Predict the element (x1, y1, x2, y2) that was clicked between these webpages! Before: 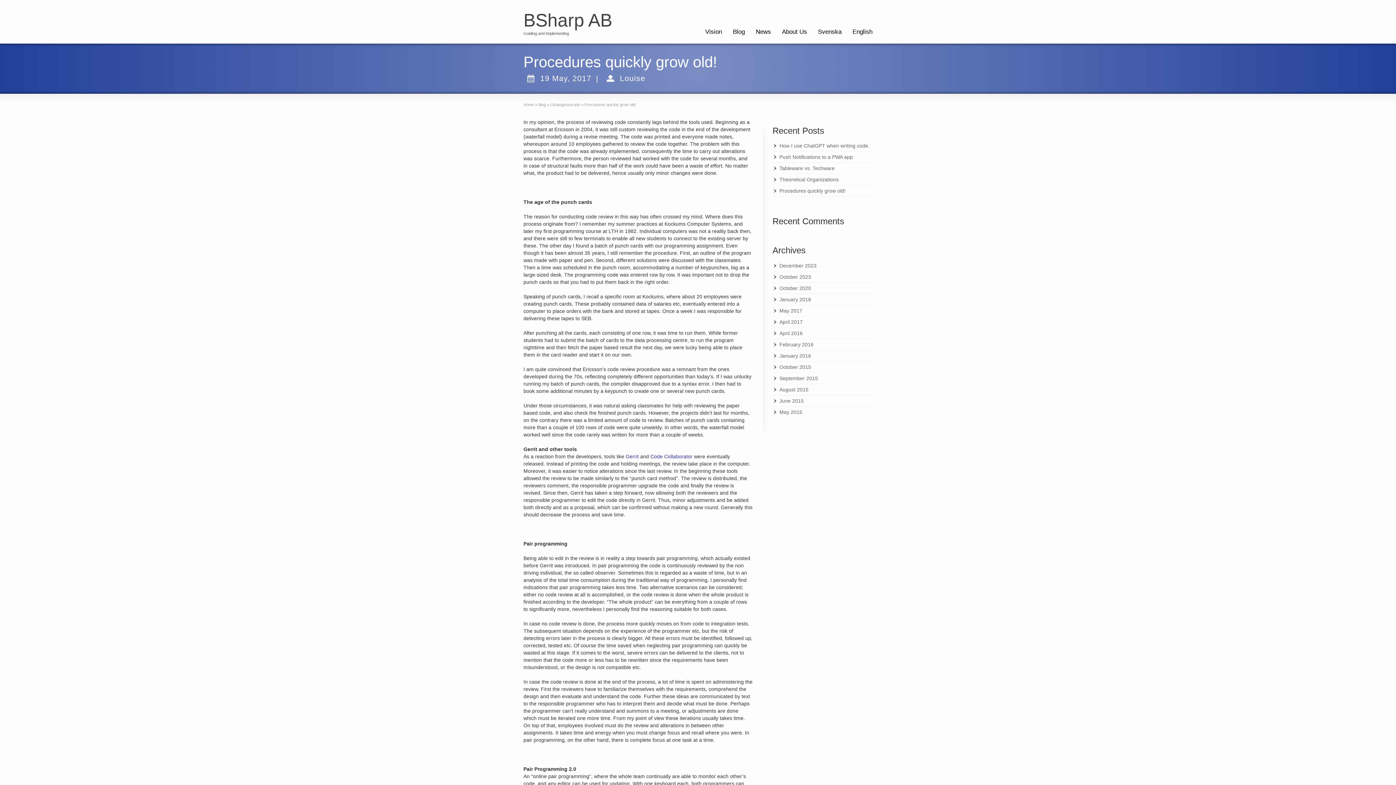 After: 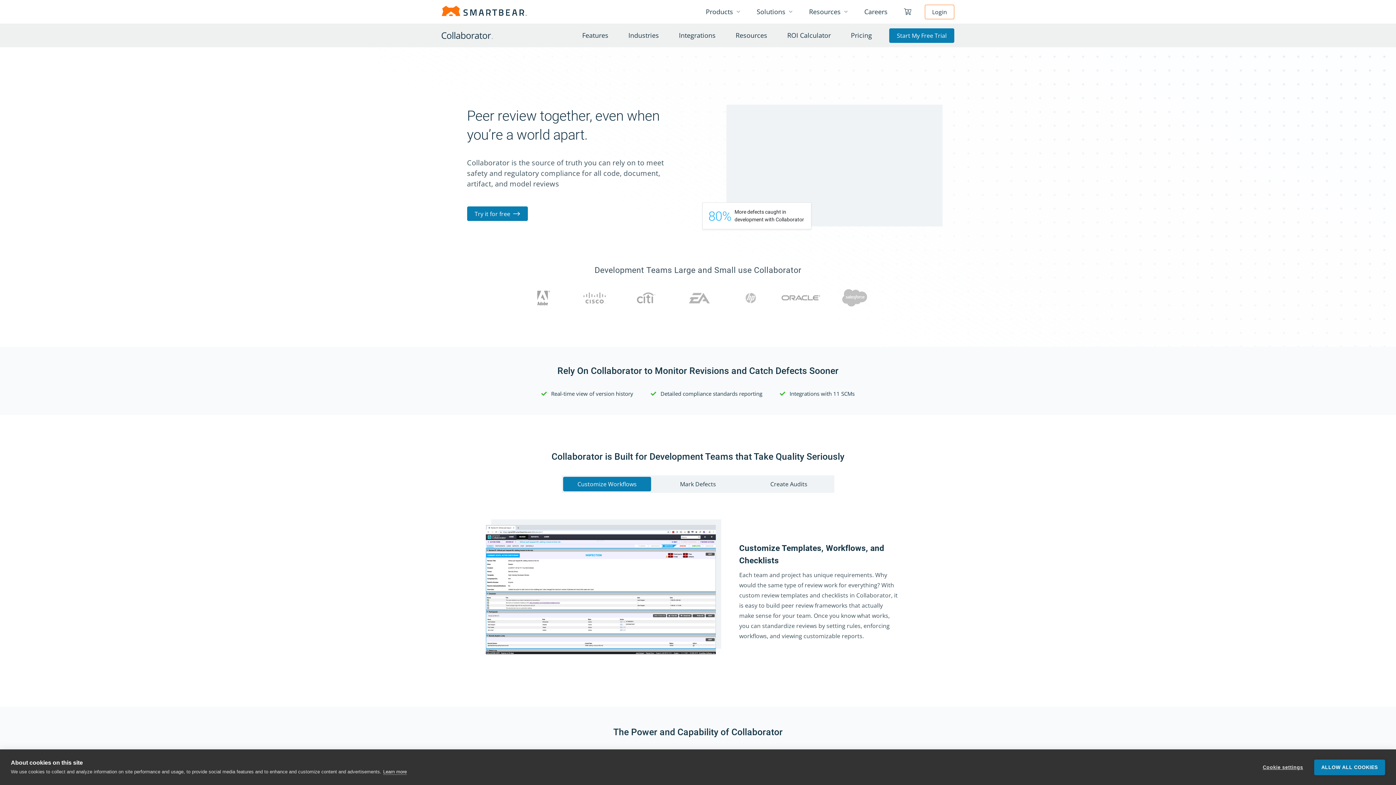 Action: bbox: (650, 453, 692, 459) label: Code Collaborator